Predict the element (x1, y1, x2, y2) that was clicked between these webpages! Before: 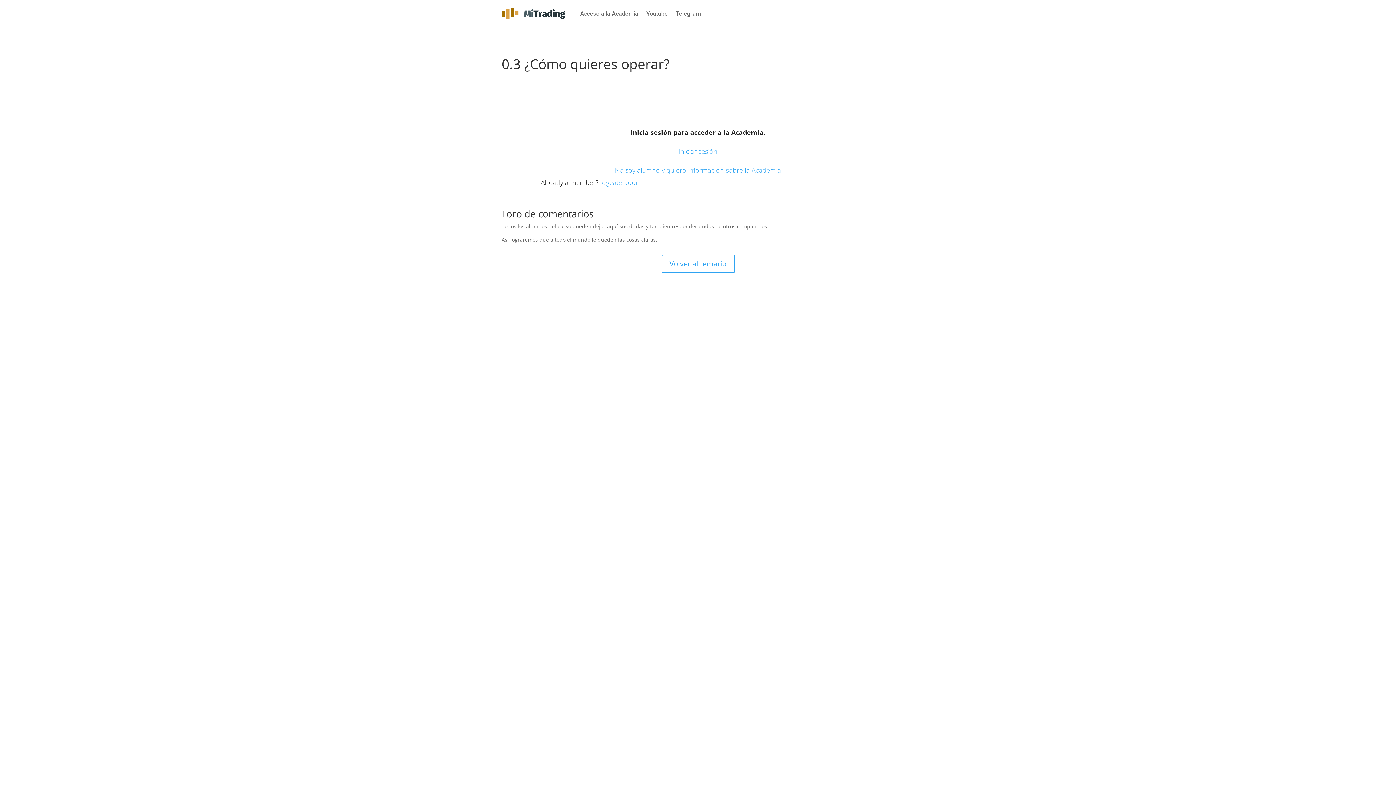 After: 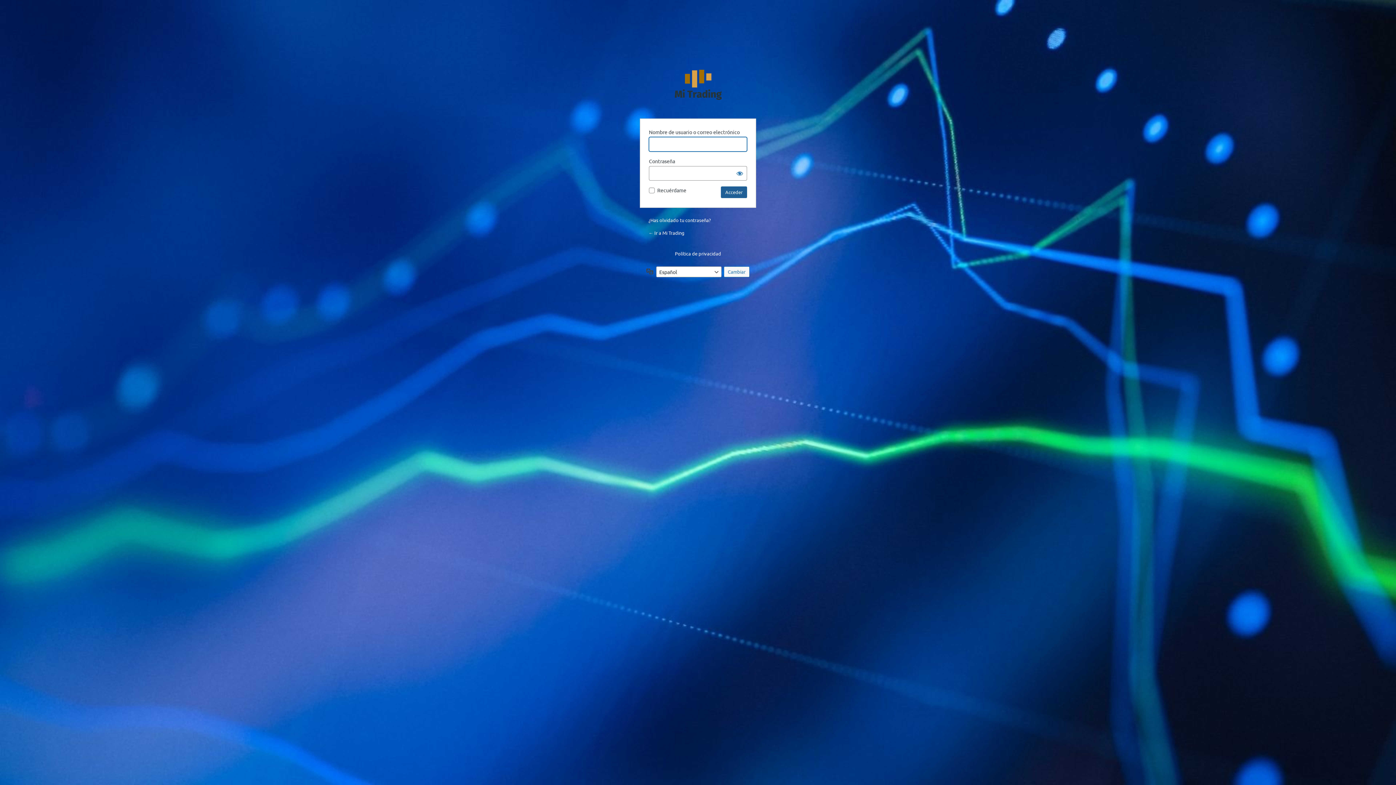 Action: label: Iniciar sesión bbox: (678, 146, 717, 155)